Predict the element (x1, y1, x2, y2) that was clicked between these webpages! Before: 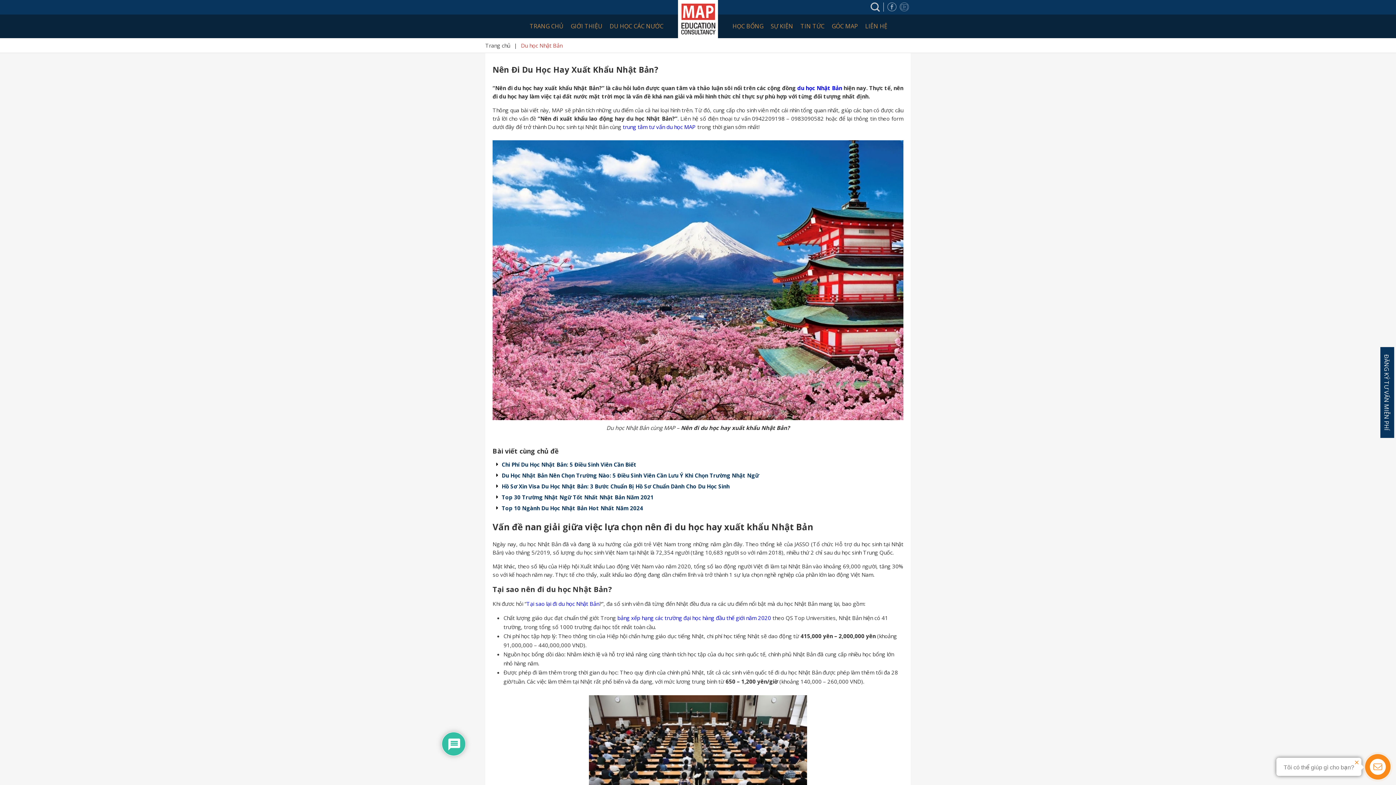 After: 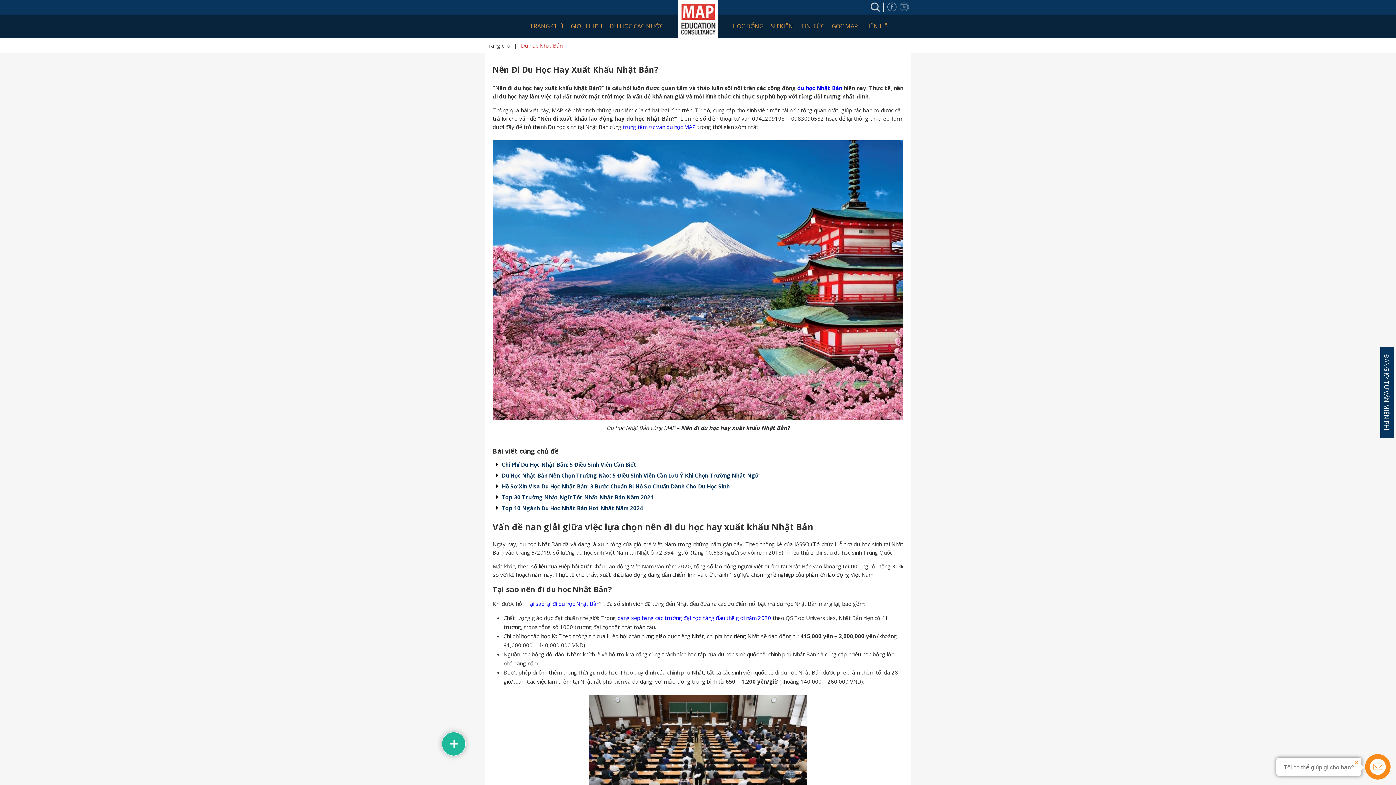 Action: bbox: (887, 4, 898, 12)